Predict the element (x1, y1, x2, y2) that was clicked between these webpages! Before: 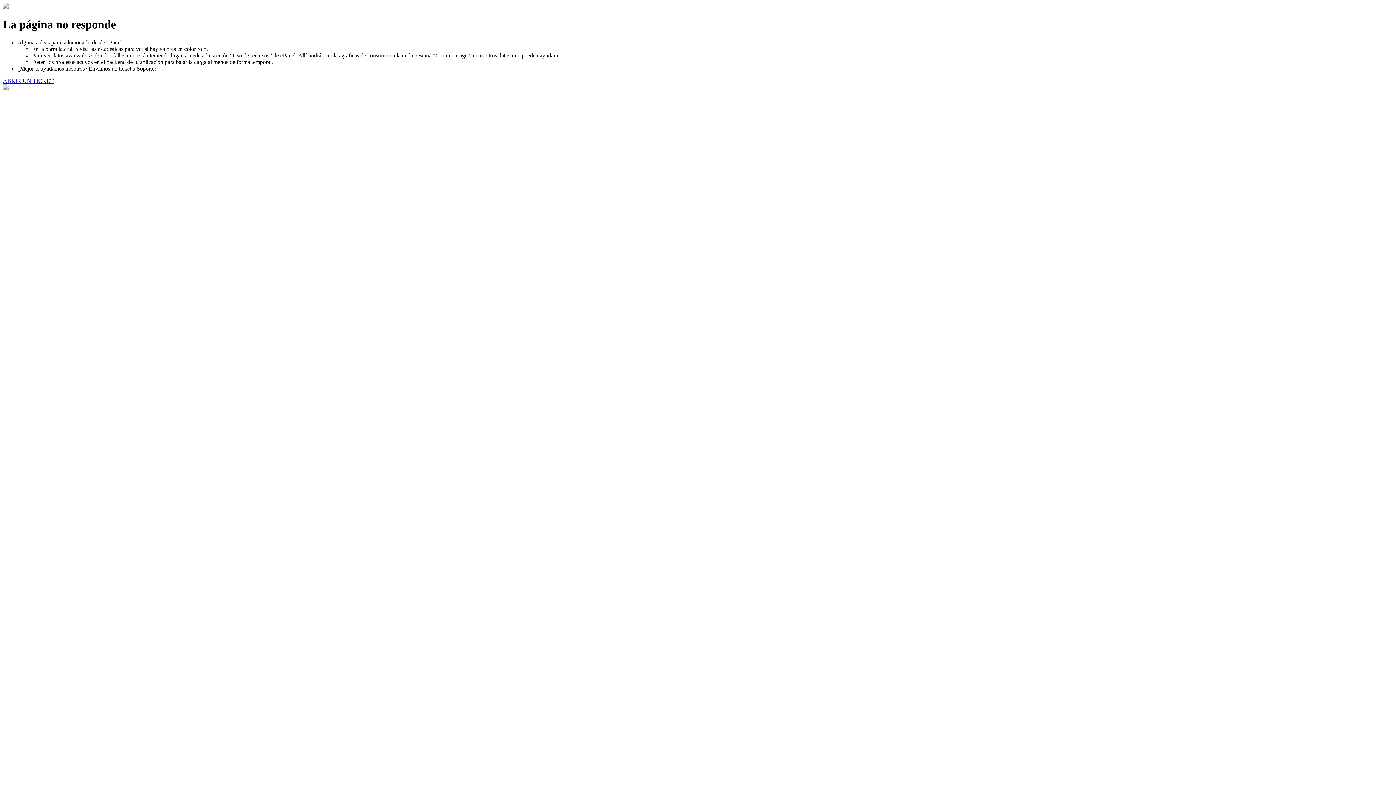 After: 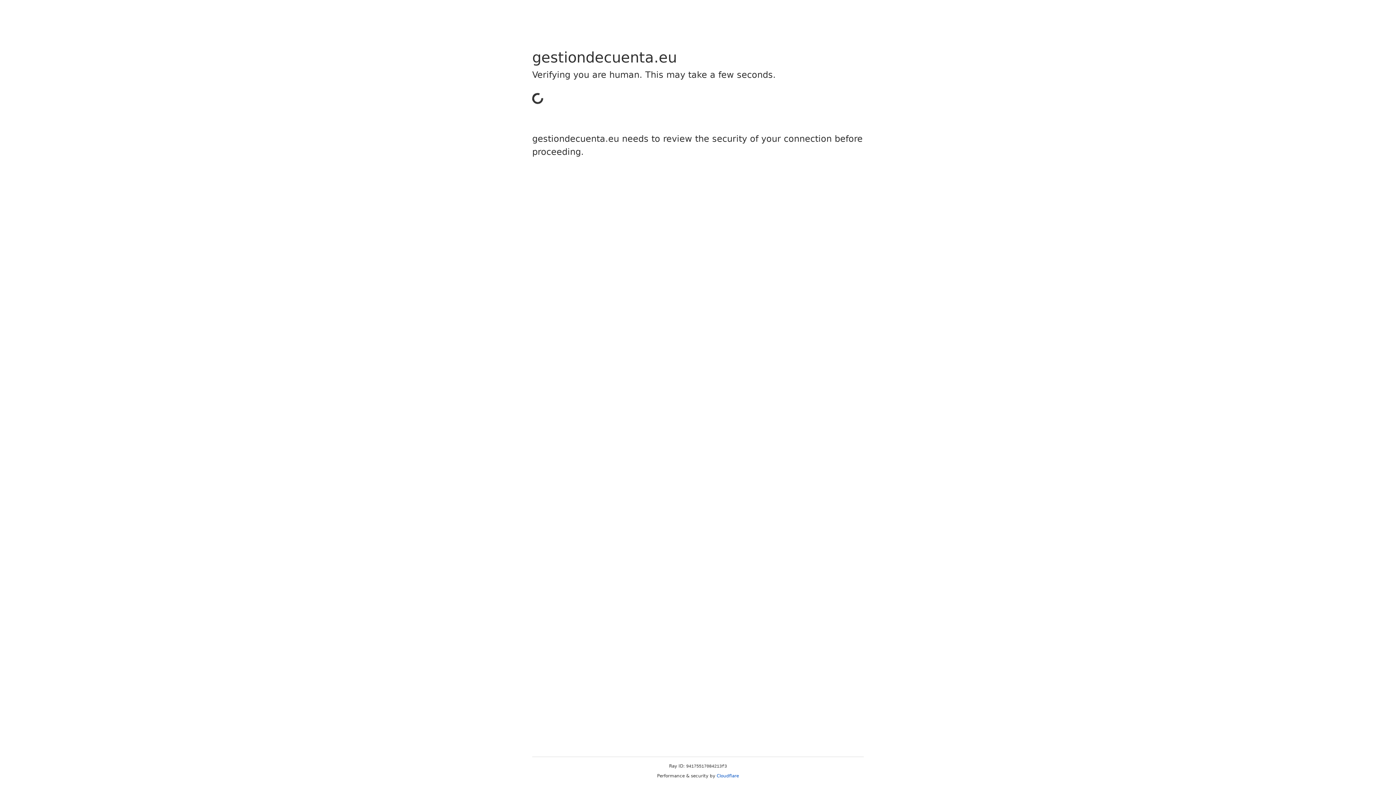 Action: bbox: (2, 77, 53, 83) label: ABRIR UN TICKET